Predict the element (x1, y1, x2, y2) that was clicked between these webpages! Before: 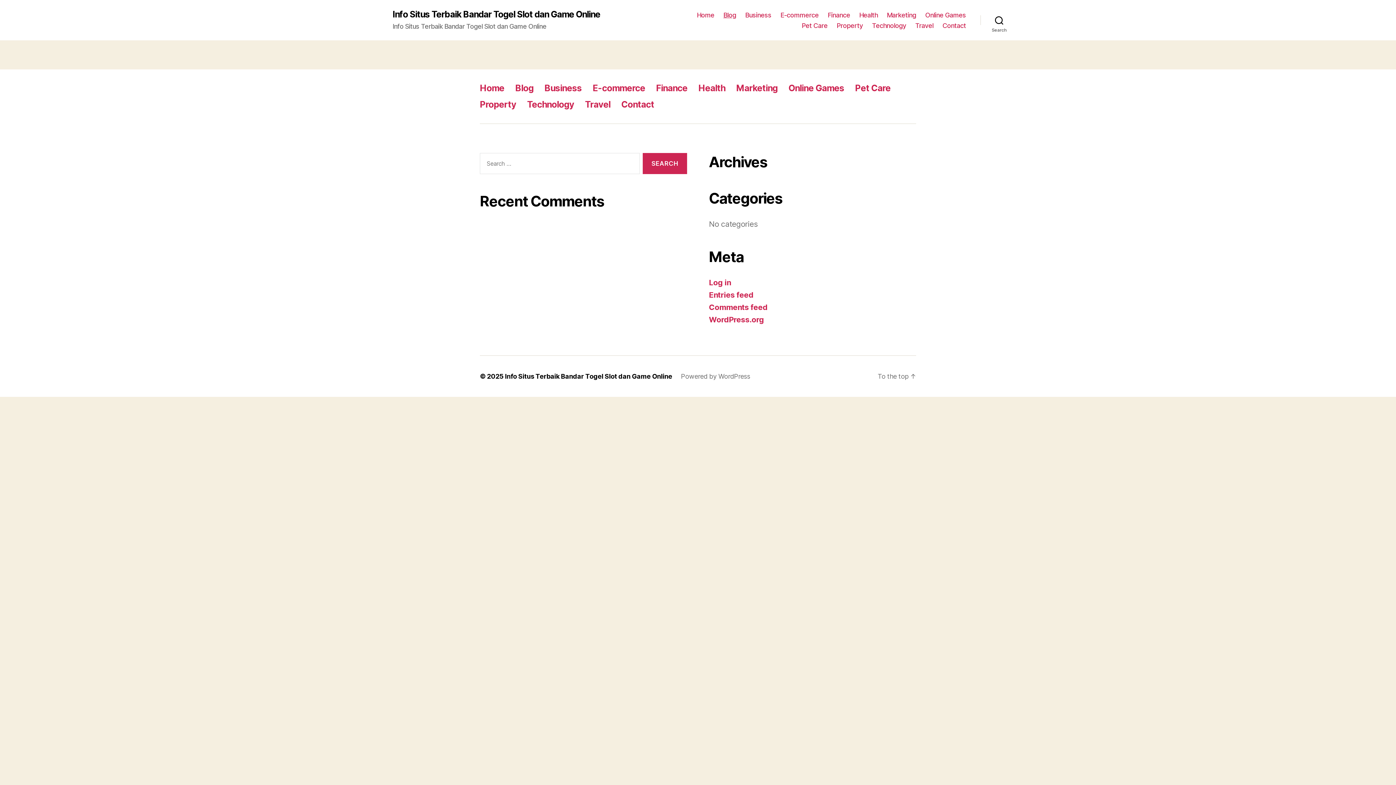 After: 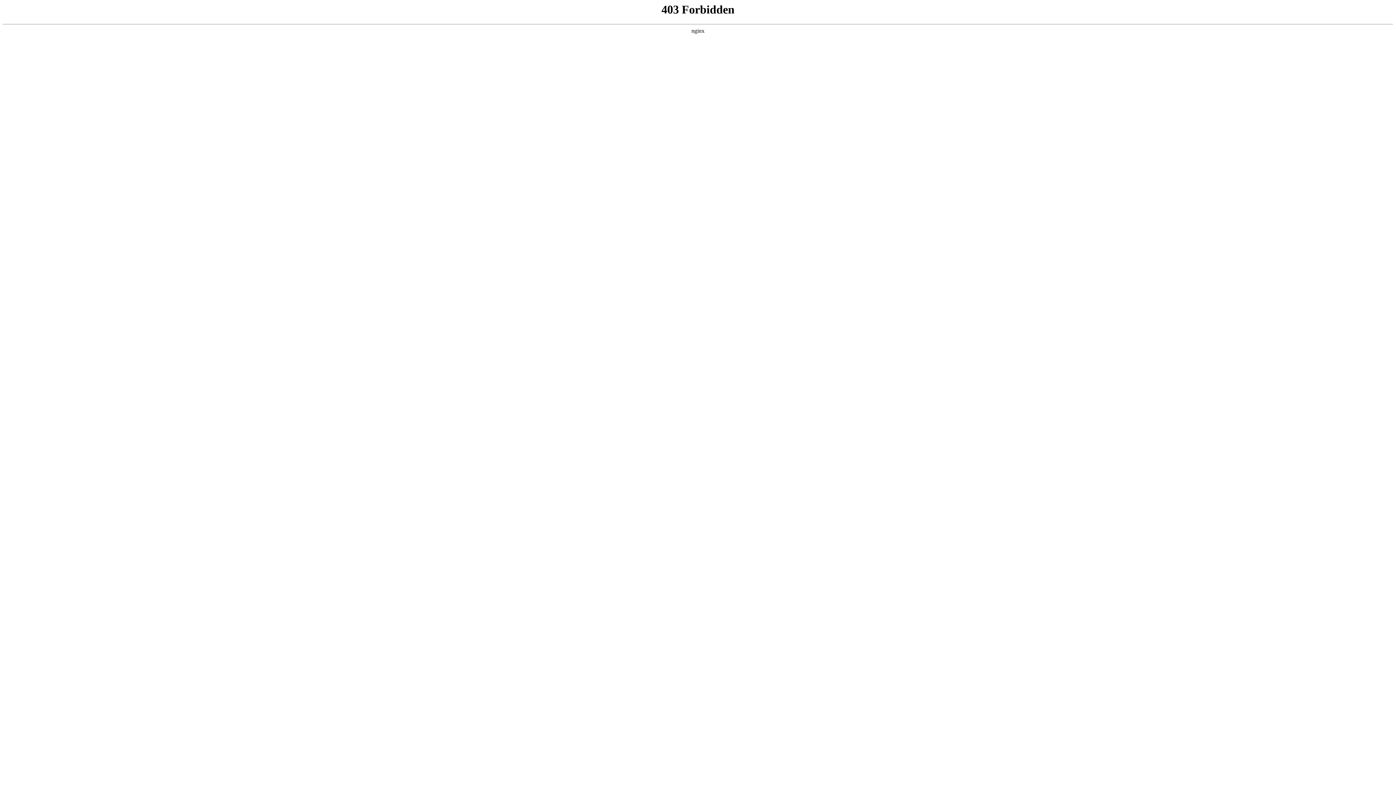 Action: label: WordPress.org bbox: (709, 315, 764, 324)